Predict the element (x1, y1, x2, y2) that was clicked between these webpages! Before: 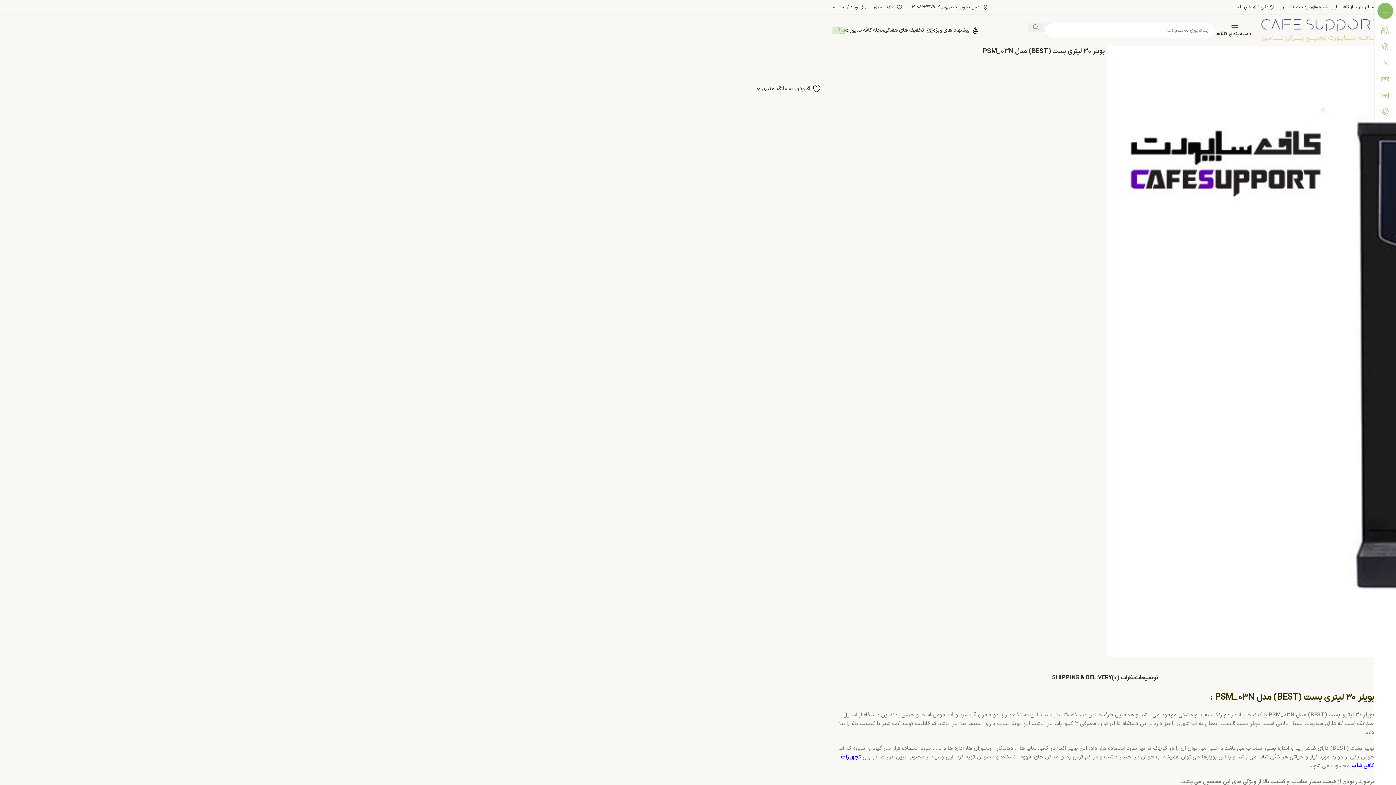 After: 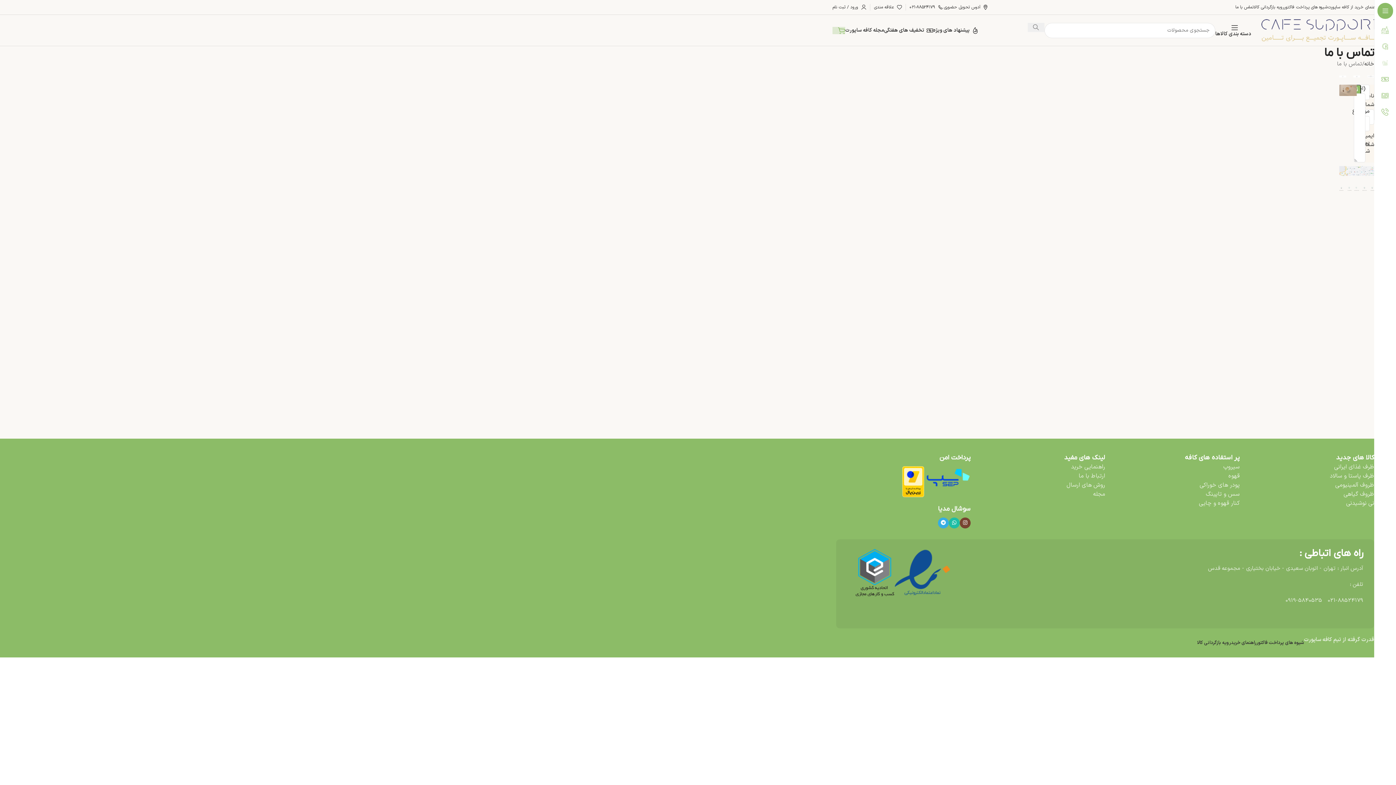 Action: bbox: (1235, 0, 1254, 14) label: تماس با ما